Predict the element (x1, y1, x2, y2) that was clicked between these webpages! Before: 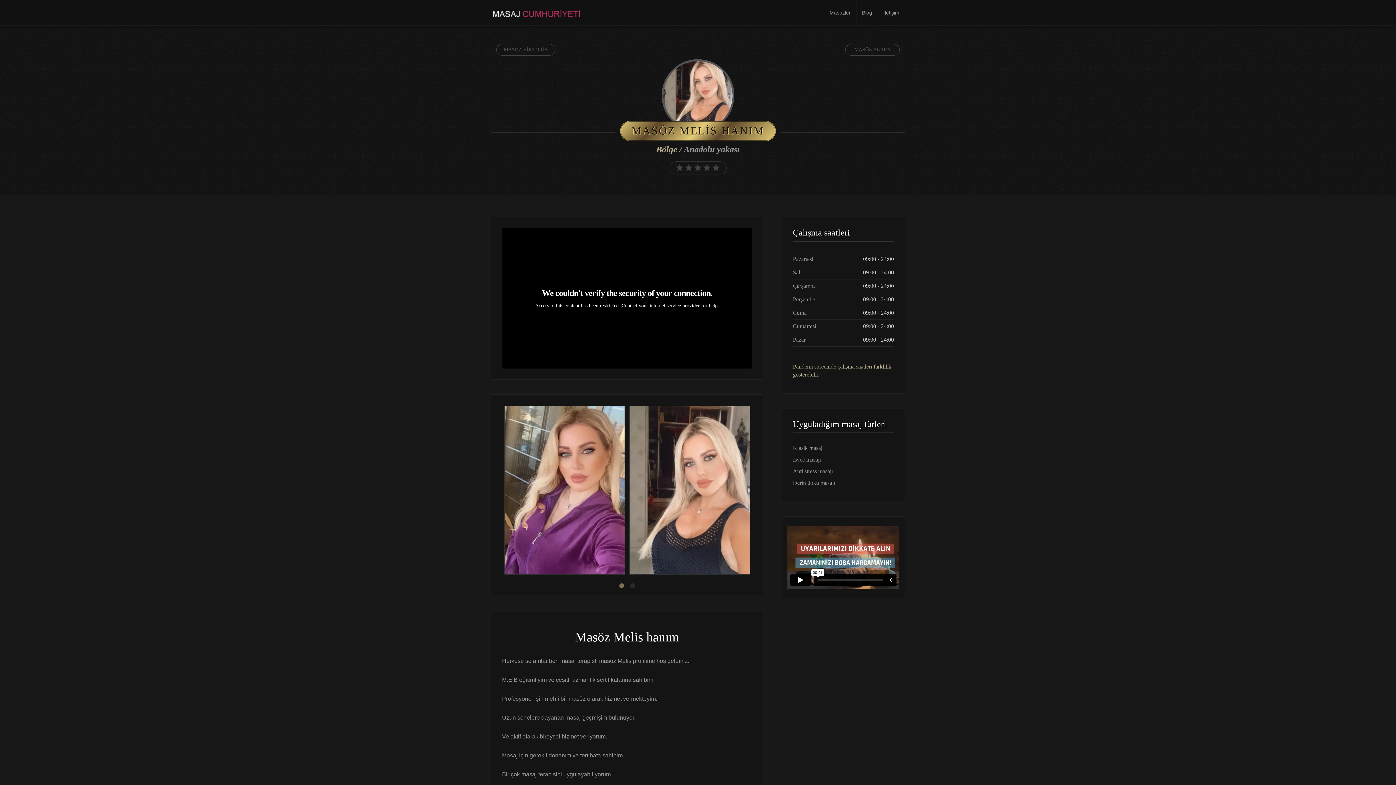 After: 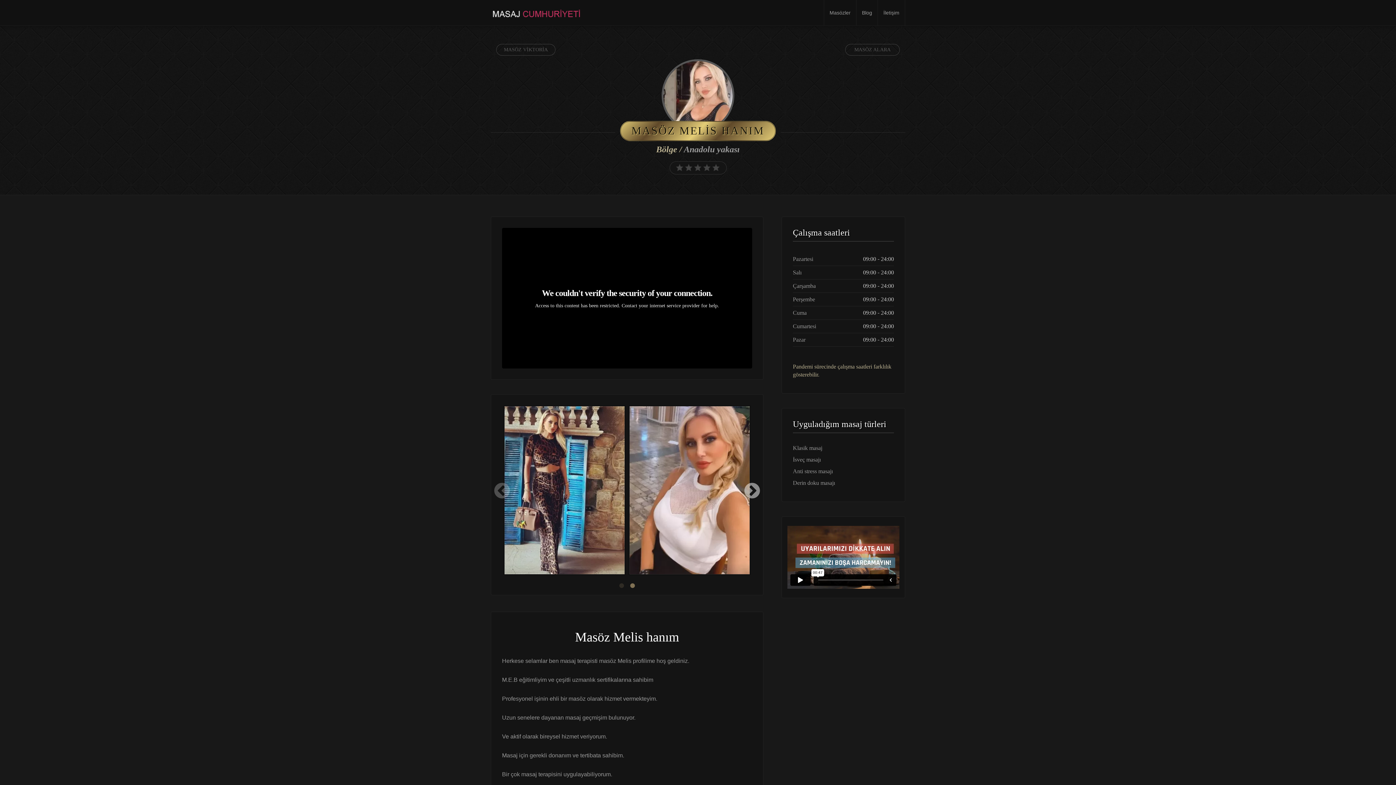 Action: bbox: (743, 482, 761, 500) label: Next